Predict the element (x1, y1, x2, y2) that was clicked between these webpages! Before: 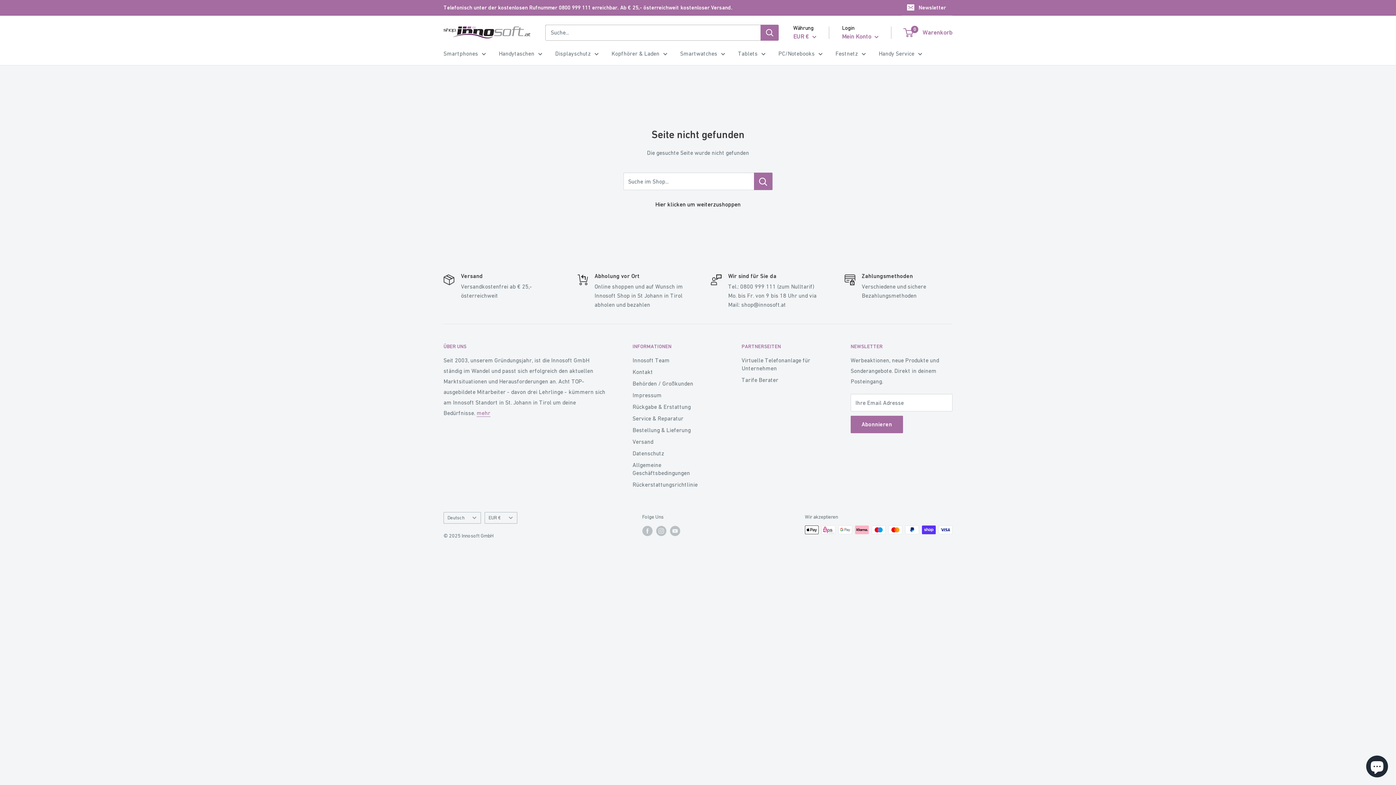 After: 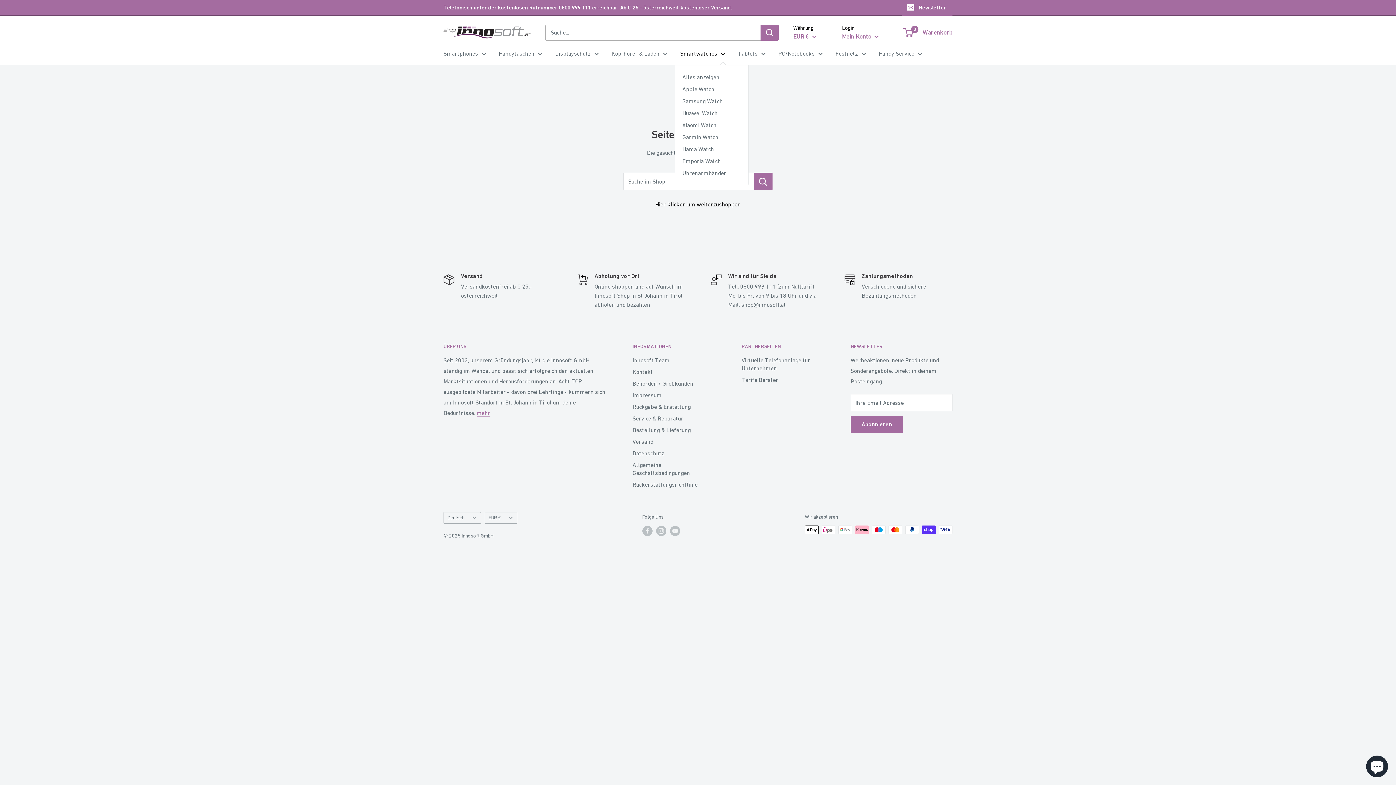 Action: label: Smartwatches bbox: (680, 48, 725, 58)